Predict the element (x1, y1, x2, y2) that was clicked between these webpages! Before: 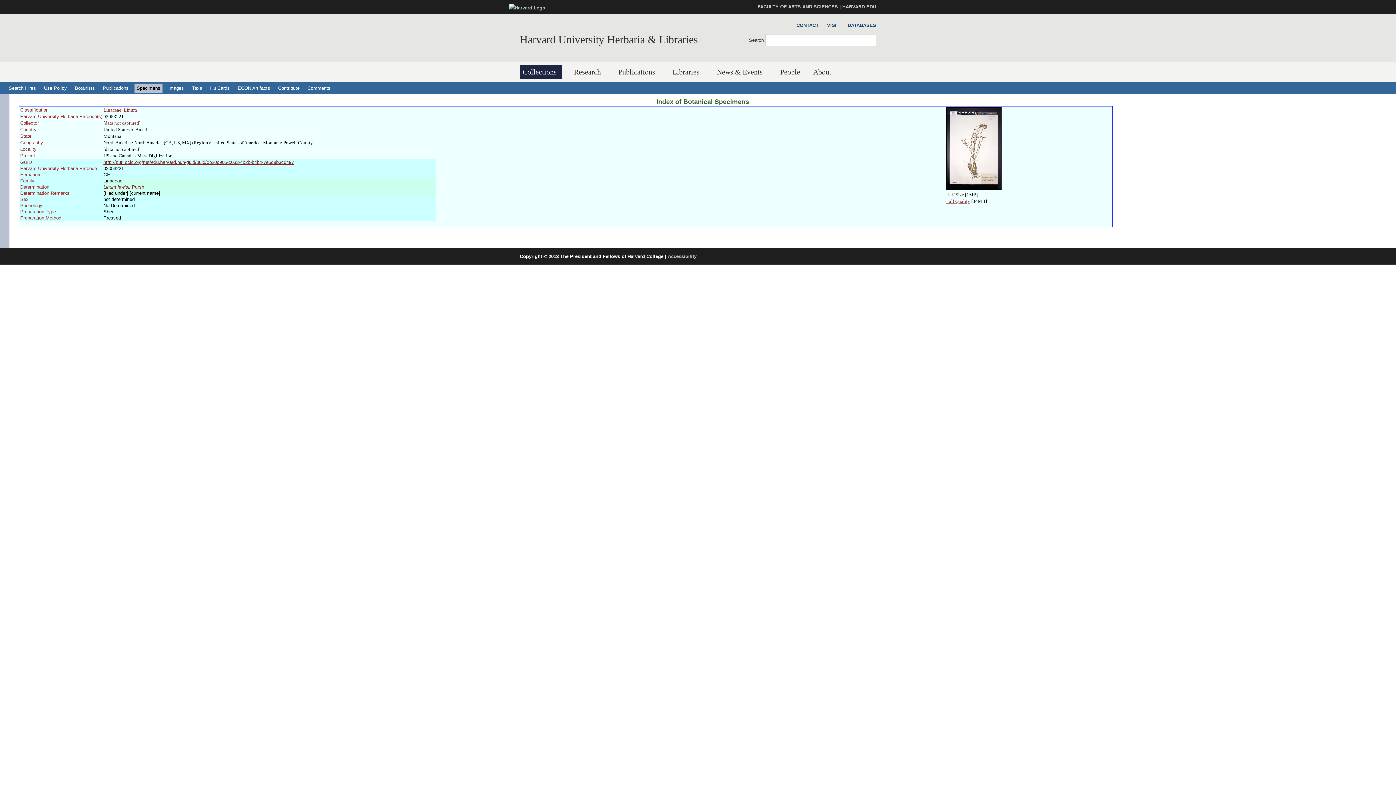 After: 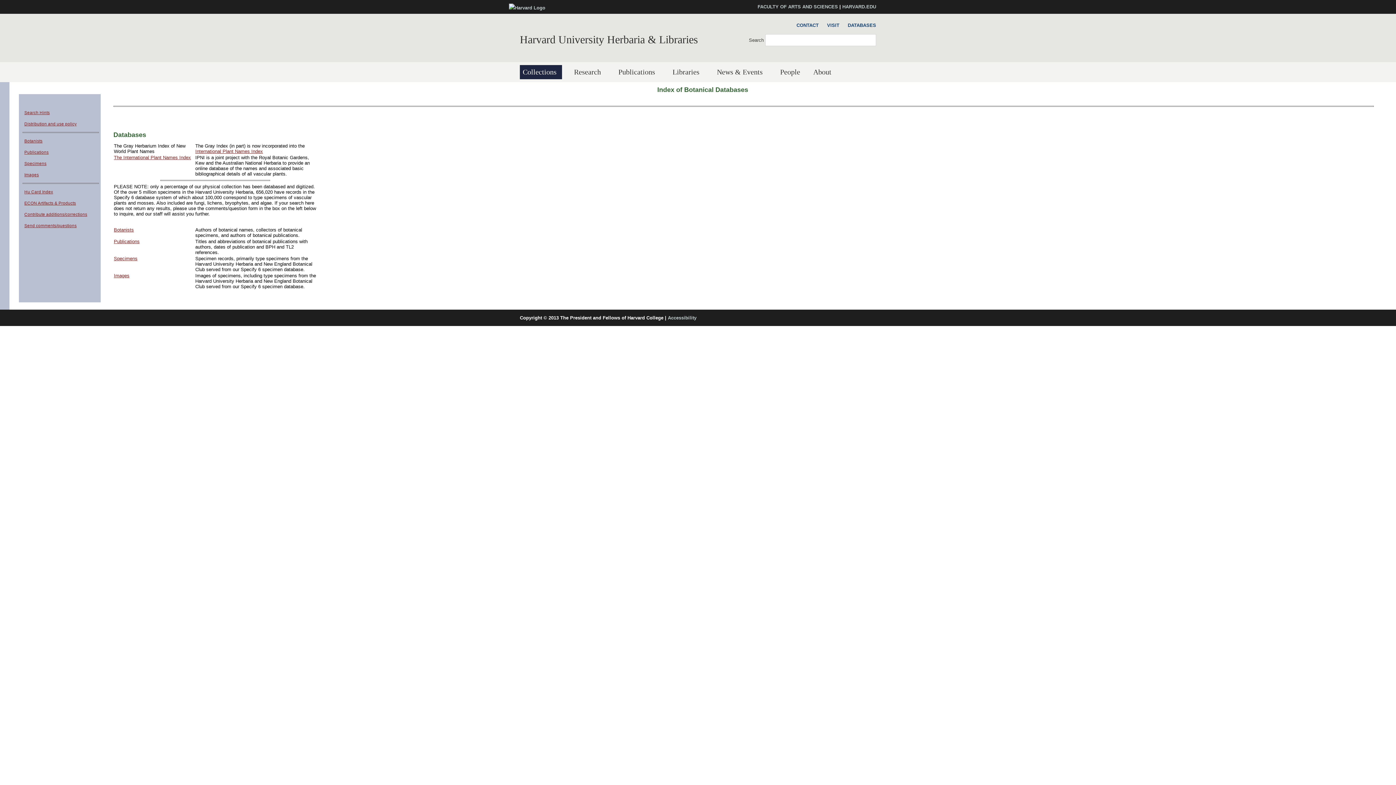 Action: bbox: (844, 21, 876, 29) label: DATABASES